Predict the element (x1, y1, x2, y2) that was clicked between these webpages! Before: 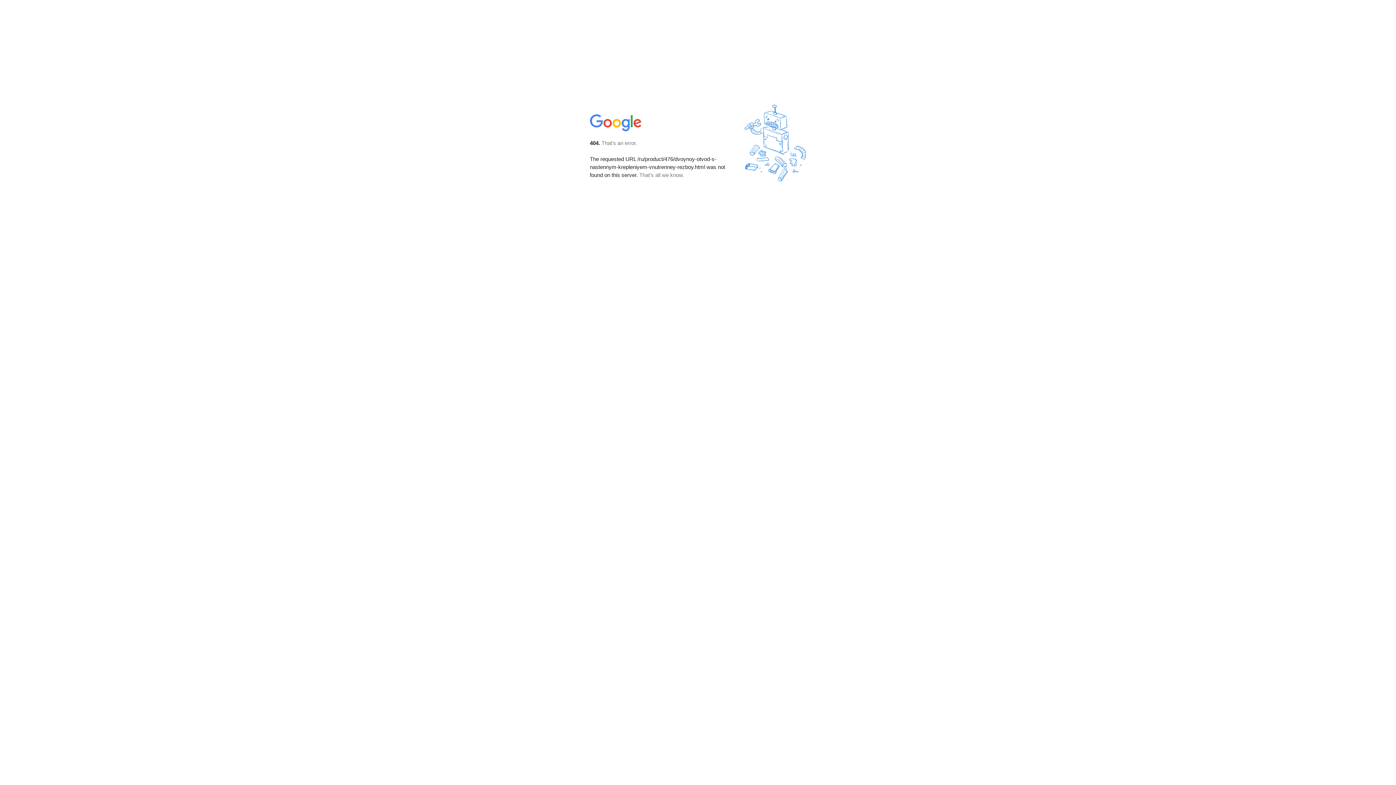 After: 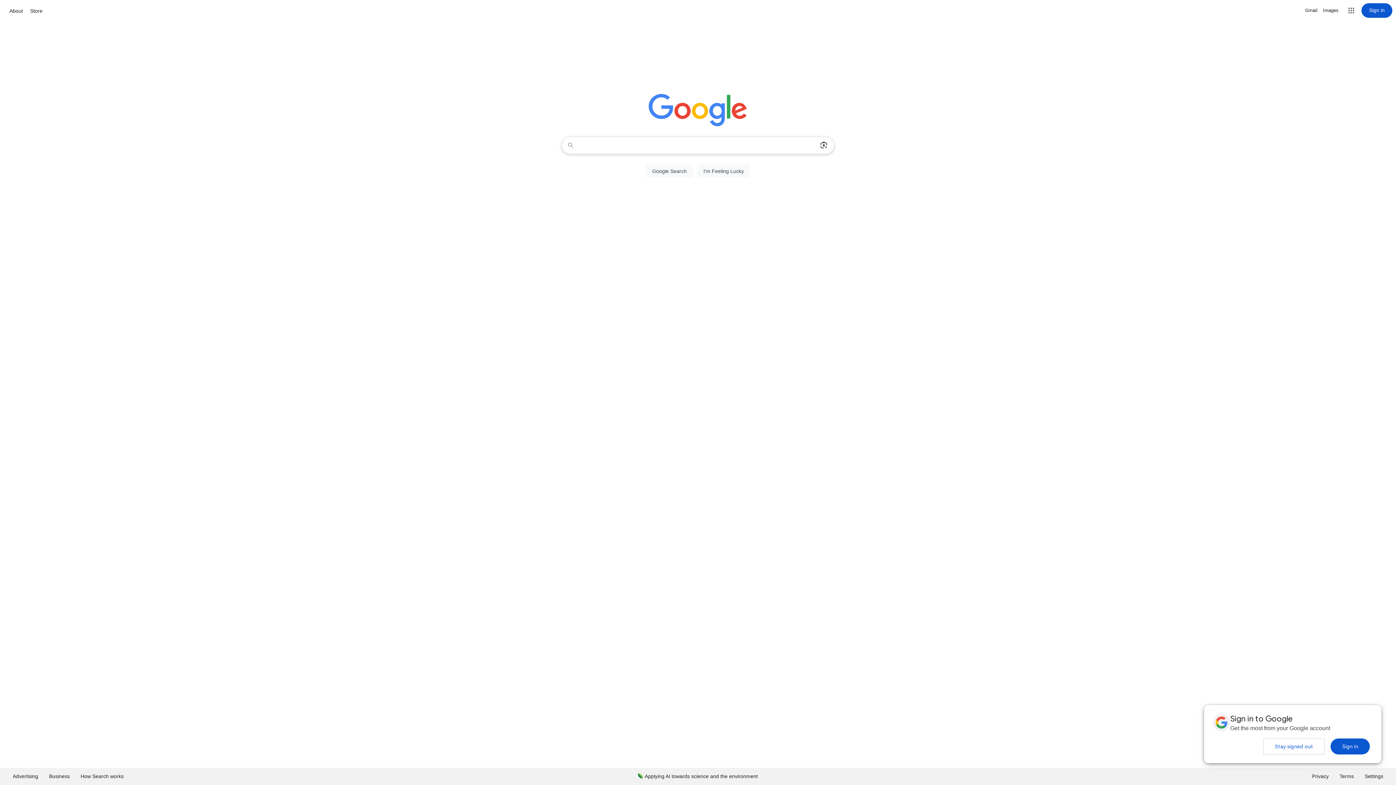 Action: bbox: (590, 127, 642, 134)